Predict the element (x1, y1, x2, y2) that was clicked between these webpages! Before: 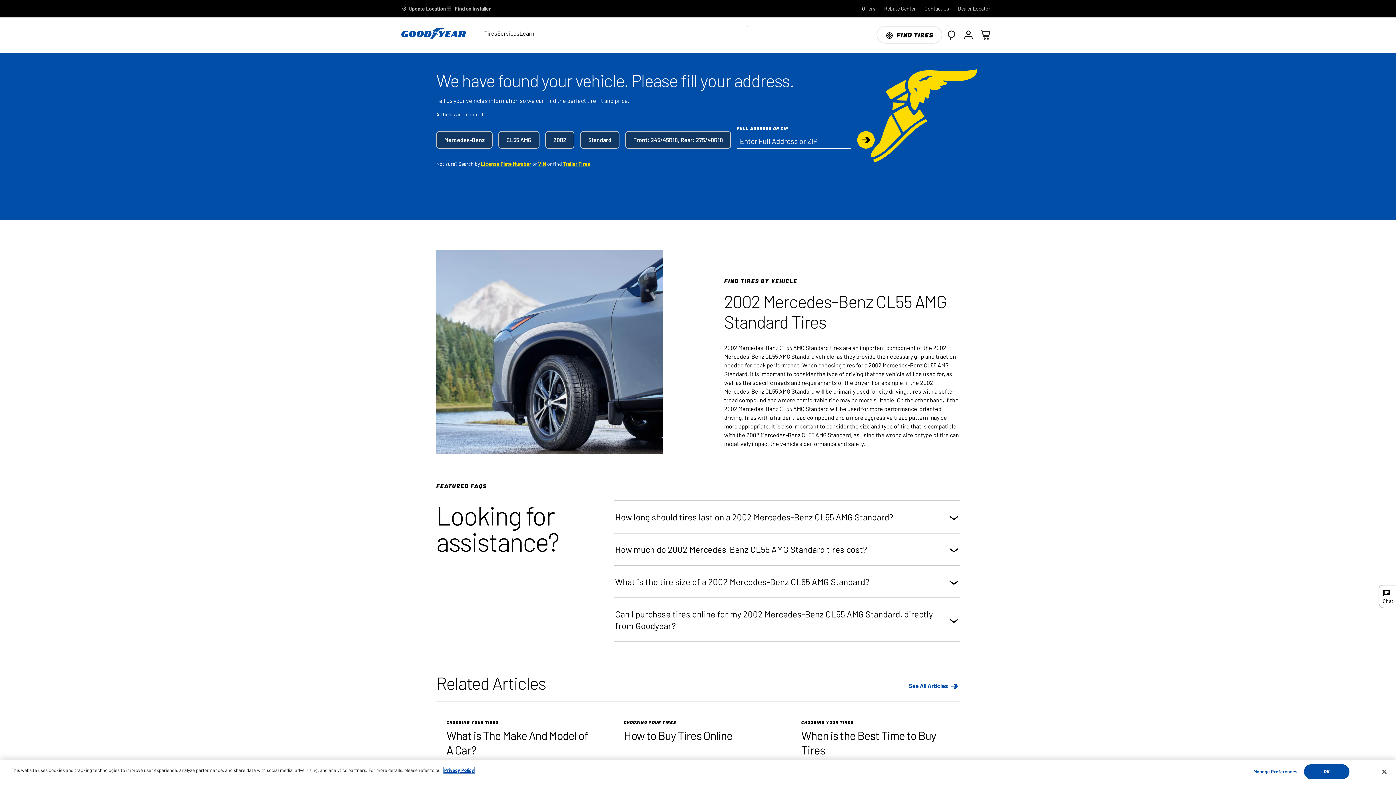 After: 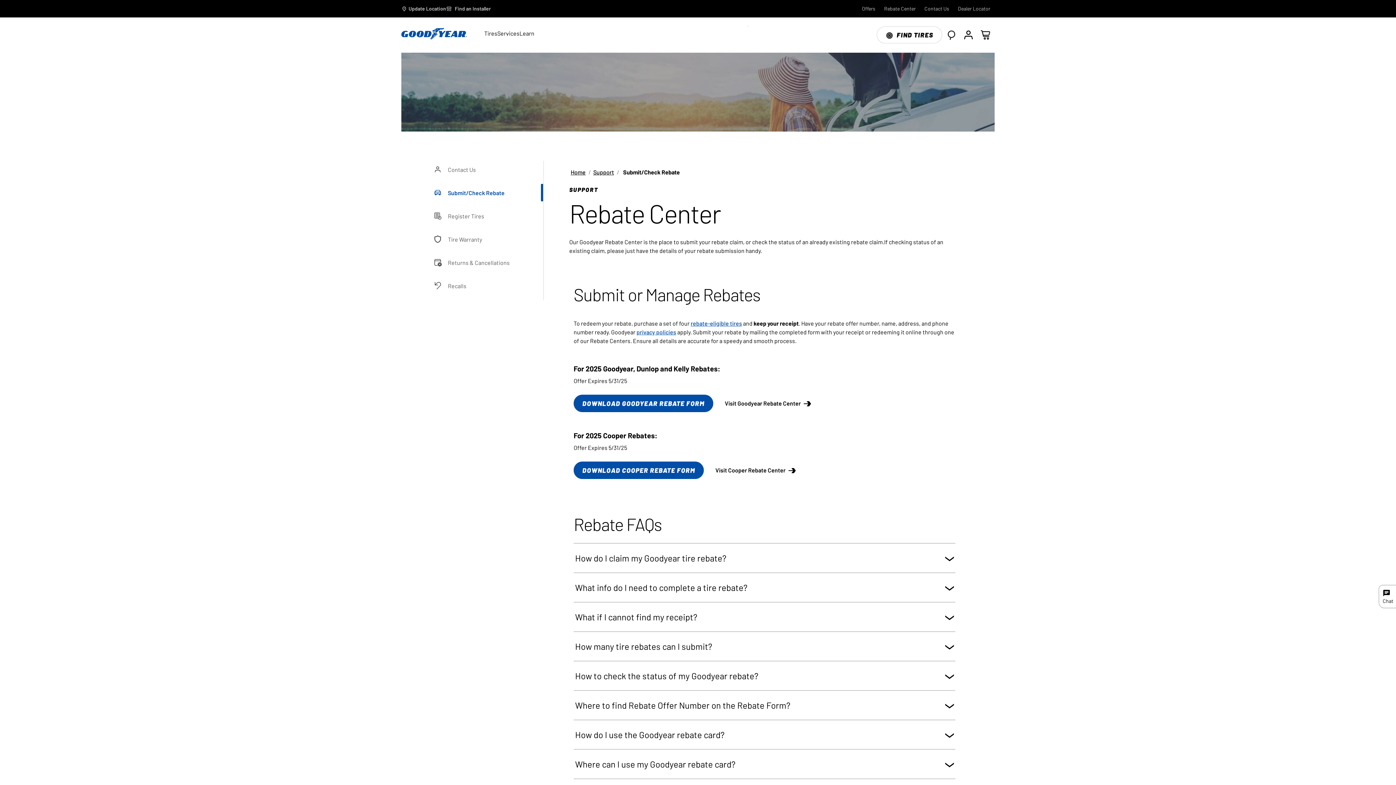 Action: label: Rebate Center bbox: (884, 4, 916, 12)